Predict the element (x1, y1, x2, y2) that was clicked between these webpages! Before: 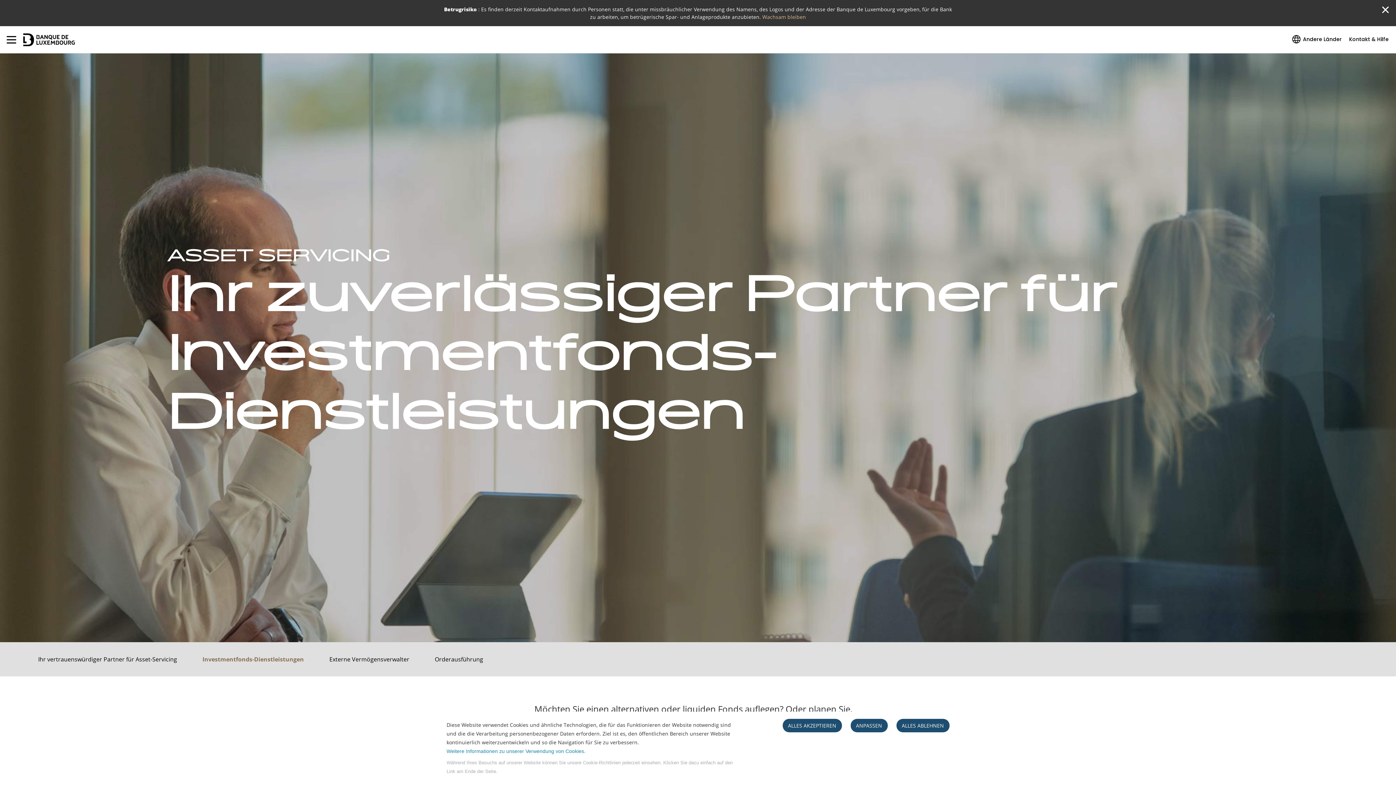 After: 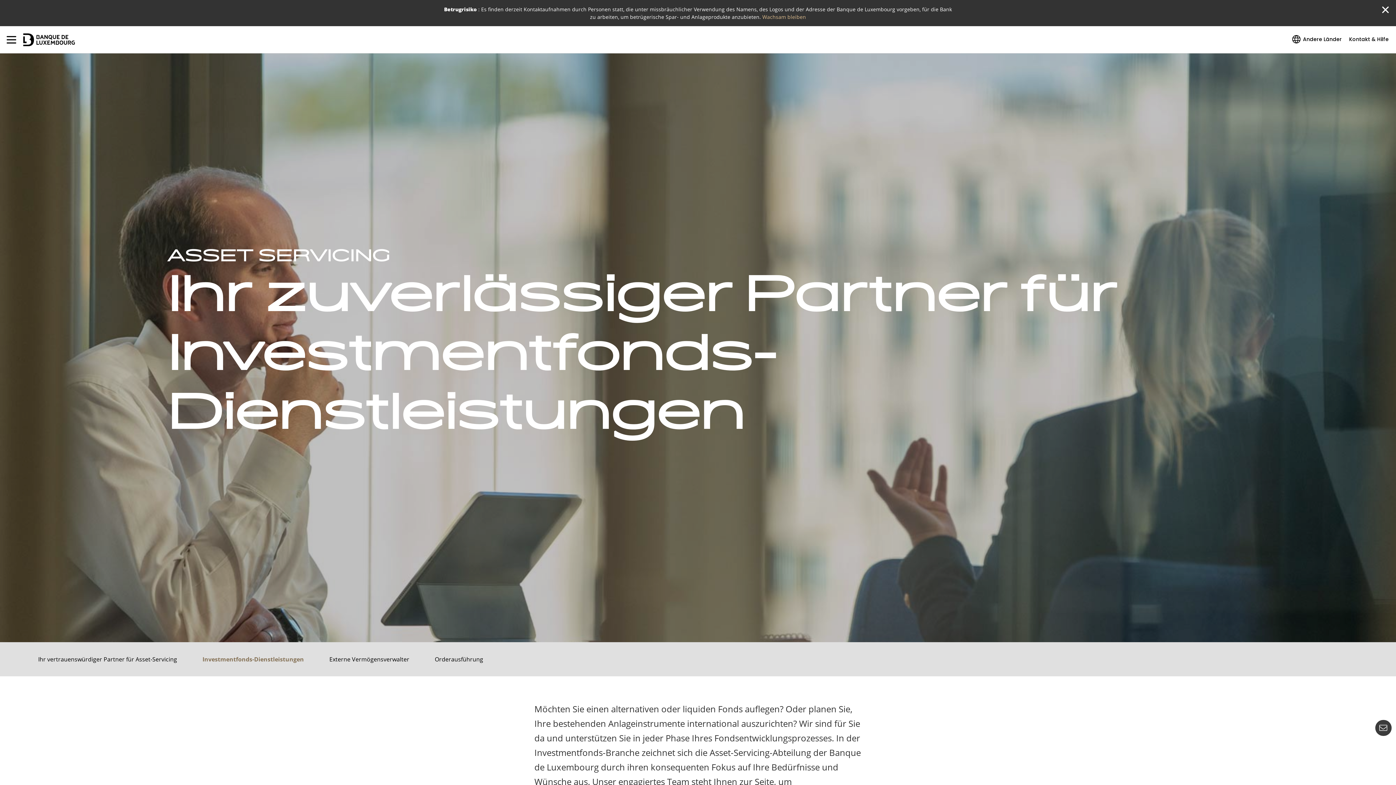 Action: bbox: (896, 719, 949, 732) label: ALLES ABLEHNEN